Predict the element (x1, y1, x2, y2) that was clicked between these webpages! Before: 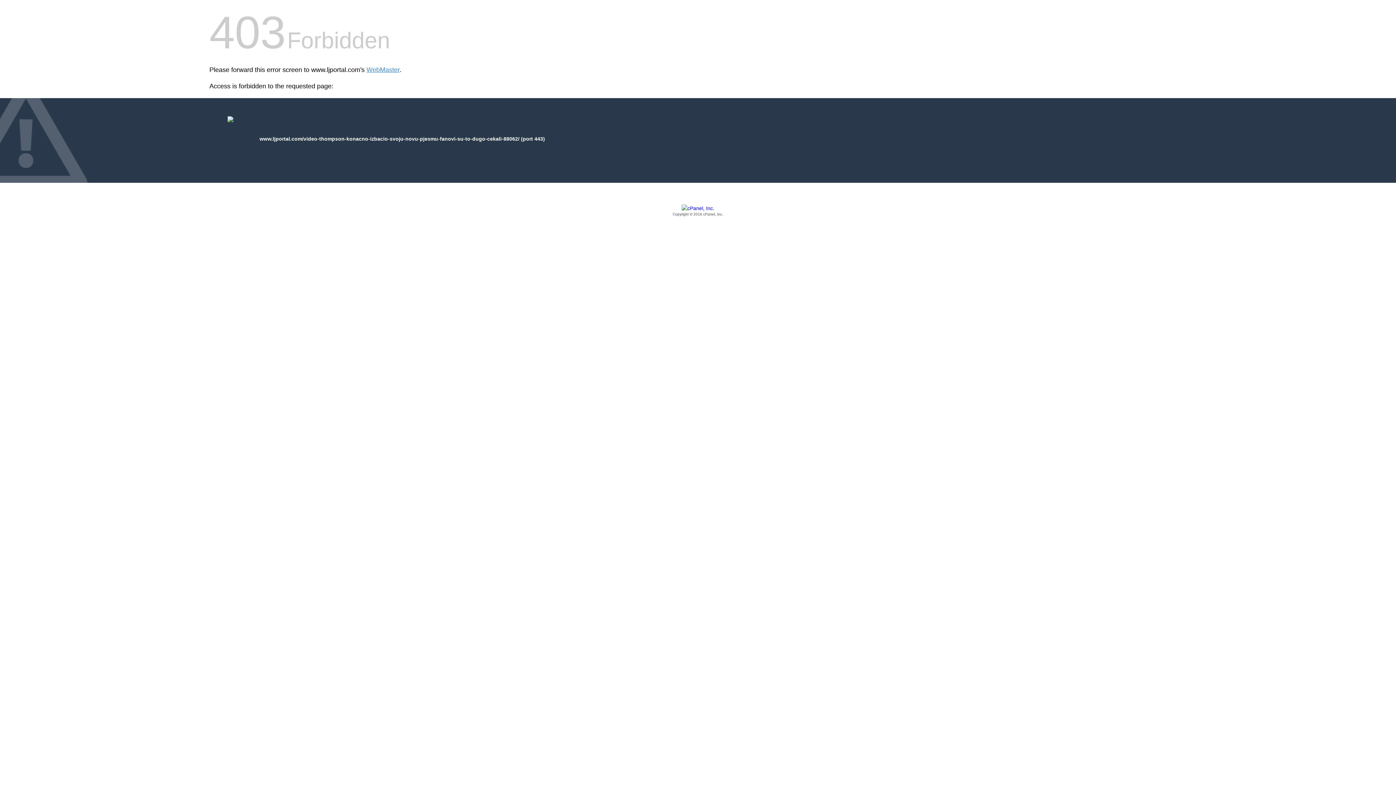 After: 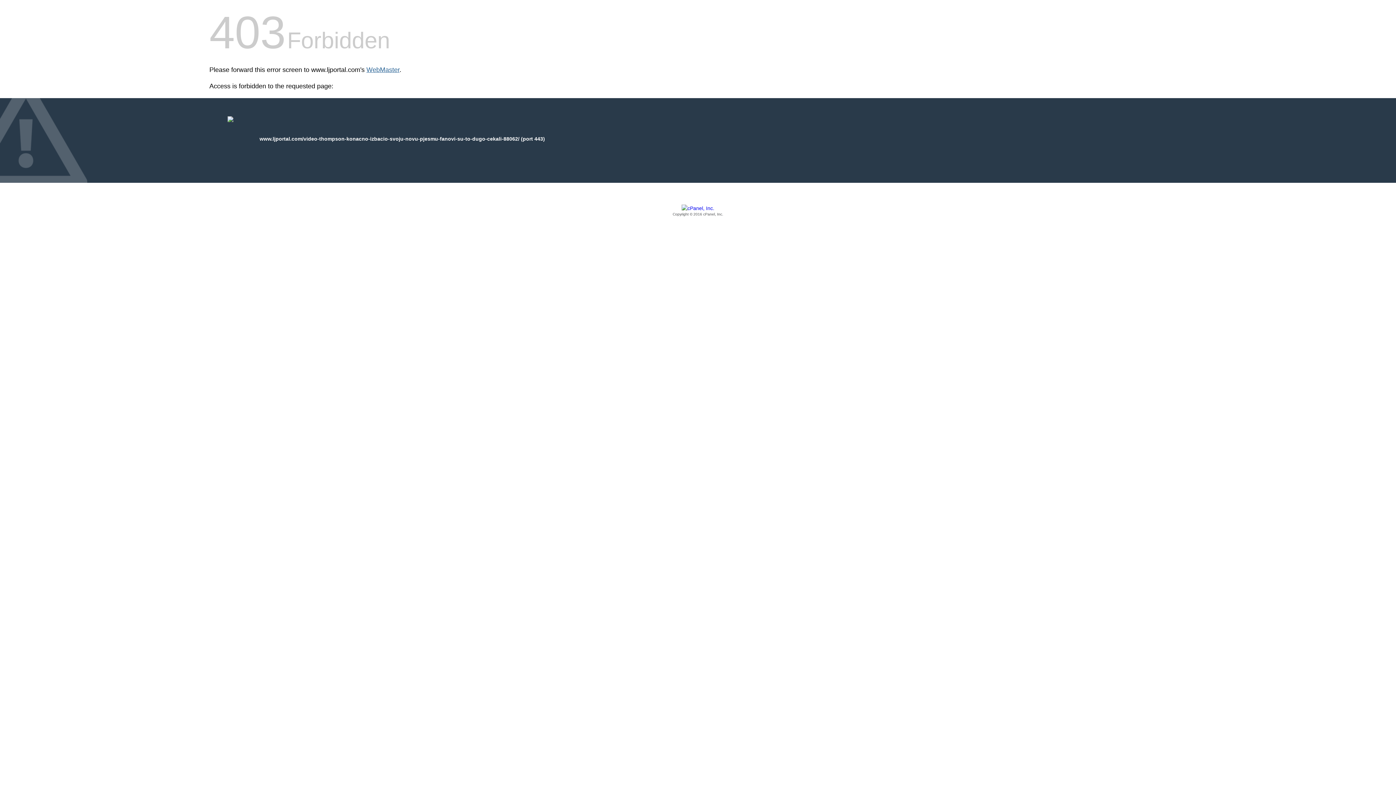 Action: bbox: (366, 66, 399, 73) label: WebMaster